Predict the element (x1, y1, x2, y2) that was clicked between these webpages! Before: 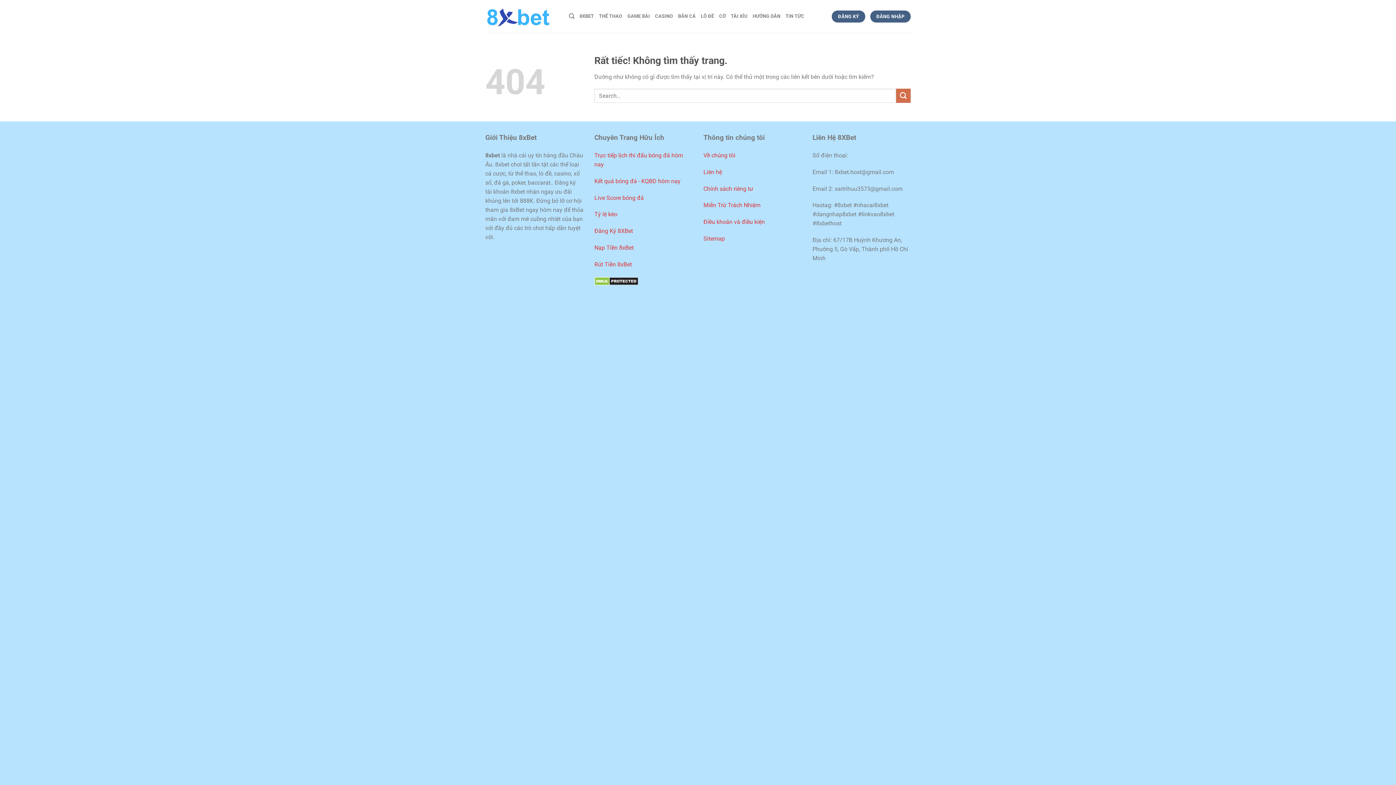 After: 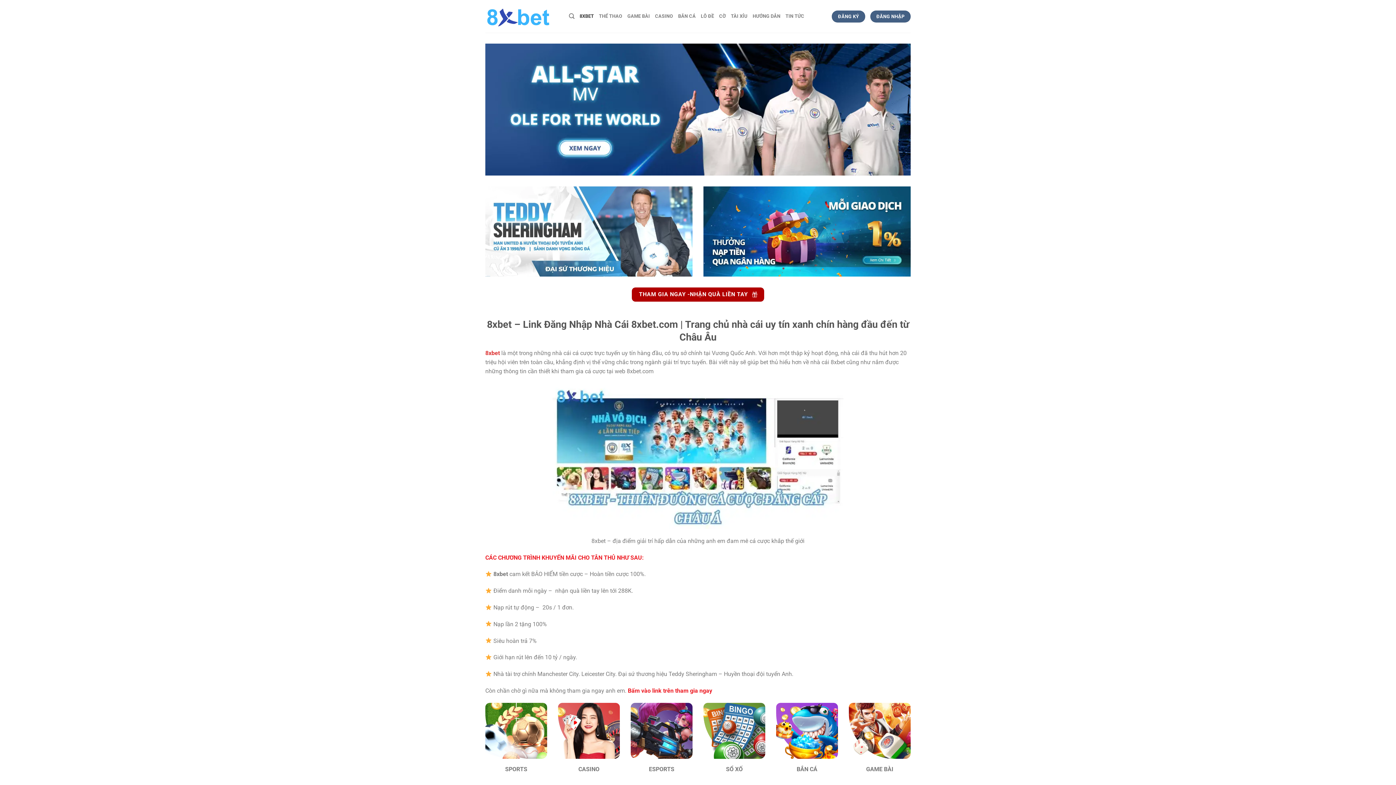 Action: label: 8XBET bbox: (579, 9, 594, 23)